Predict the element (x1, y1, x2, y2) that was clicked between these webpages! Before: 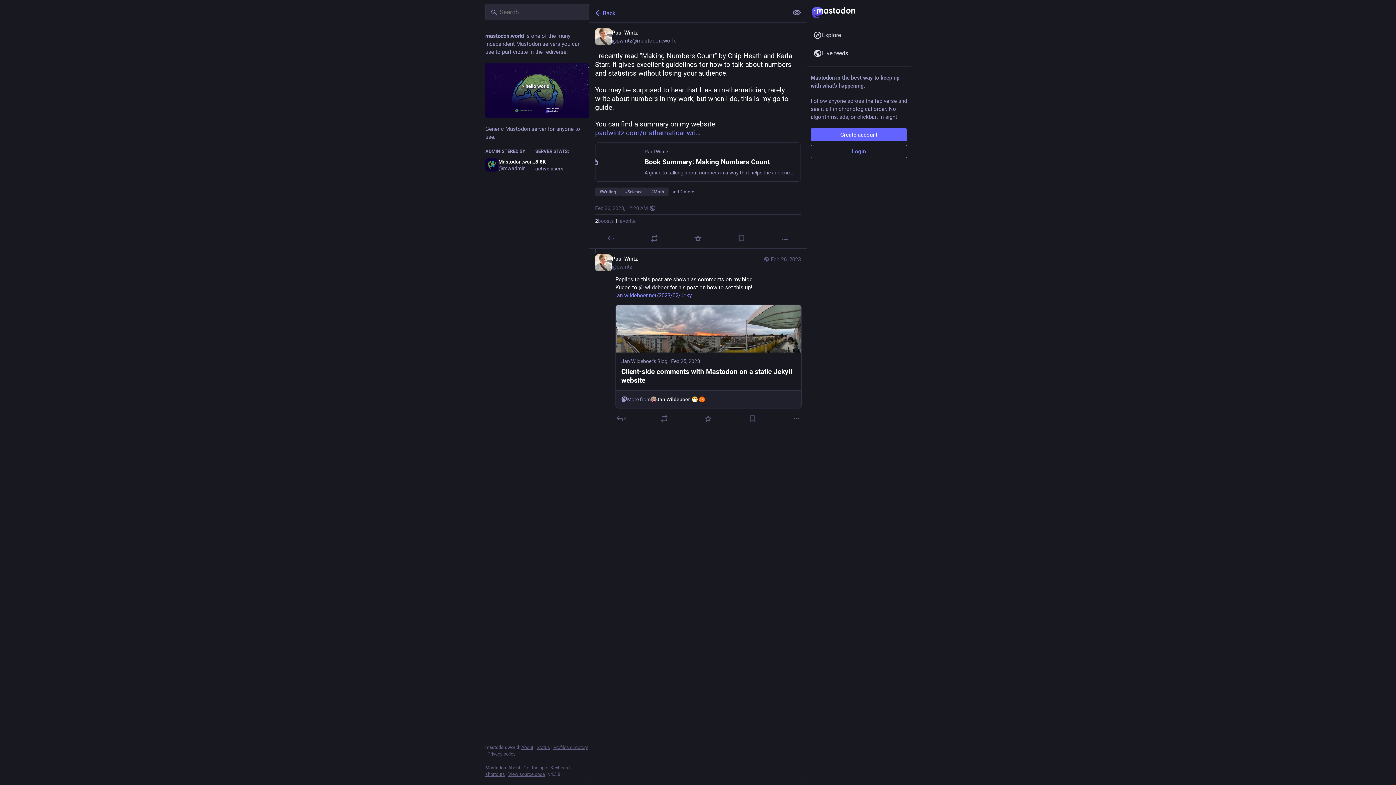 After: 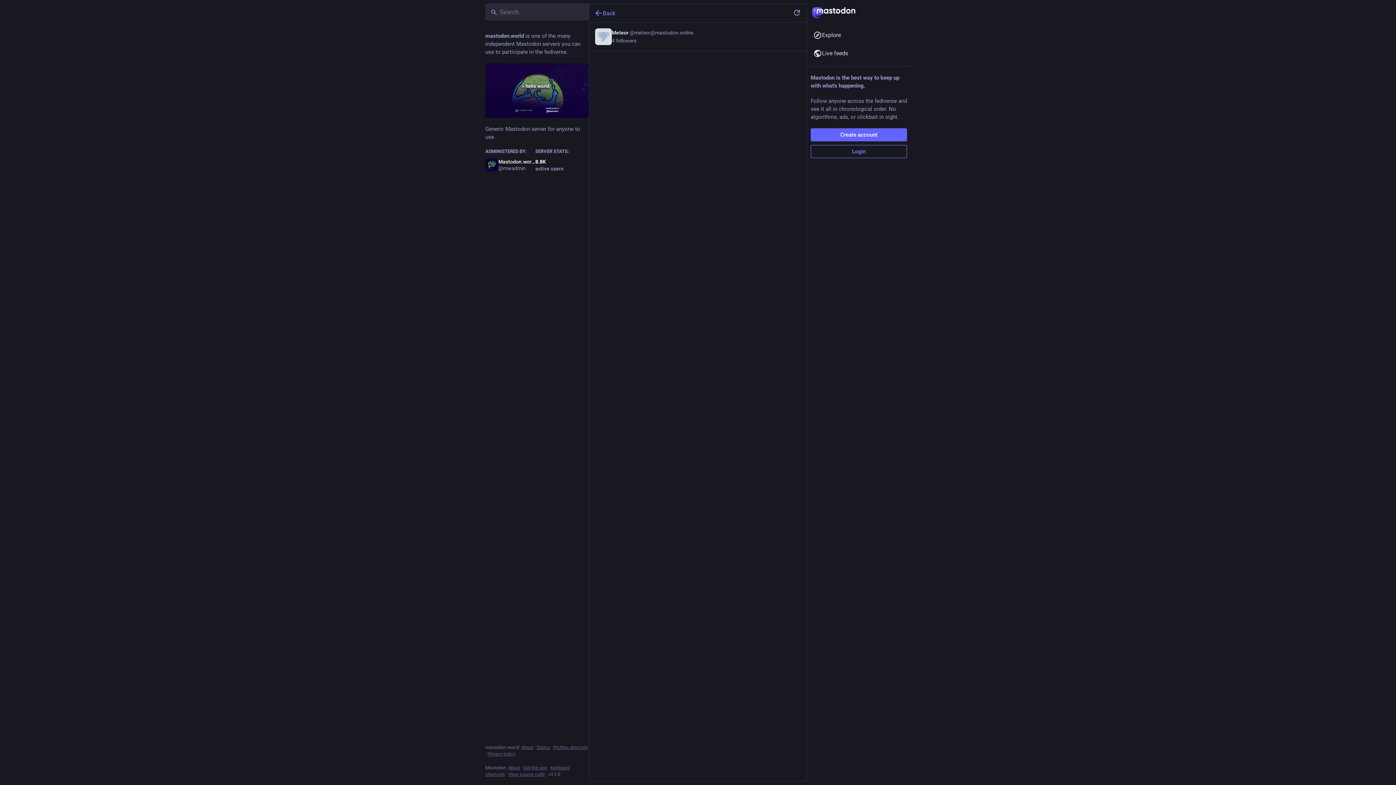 Action: bbox: (615, 217, 635, 224) label: 1
favorite